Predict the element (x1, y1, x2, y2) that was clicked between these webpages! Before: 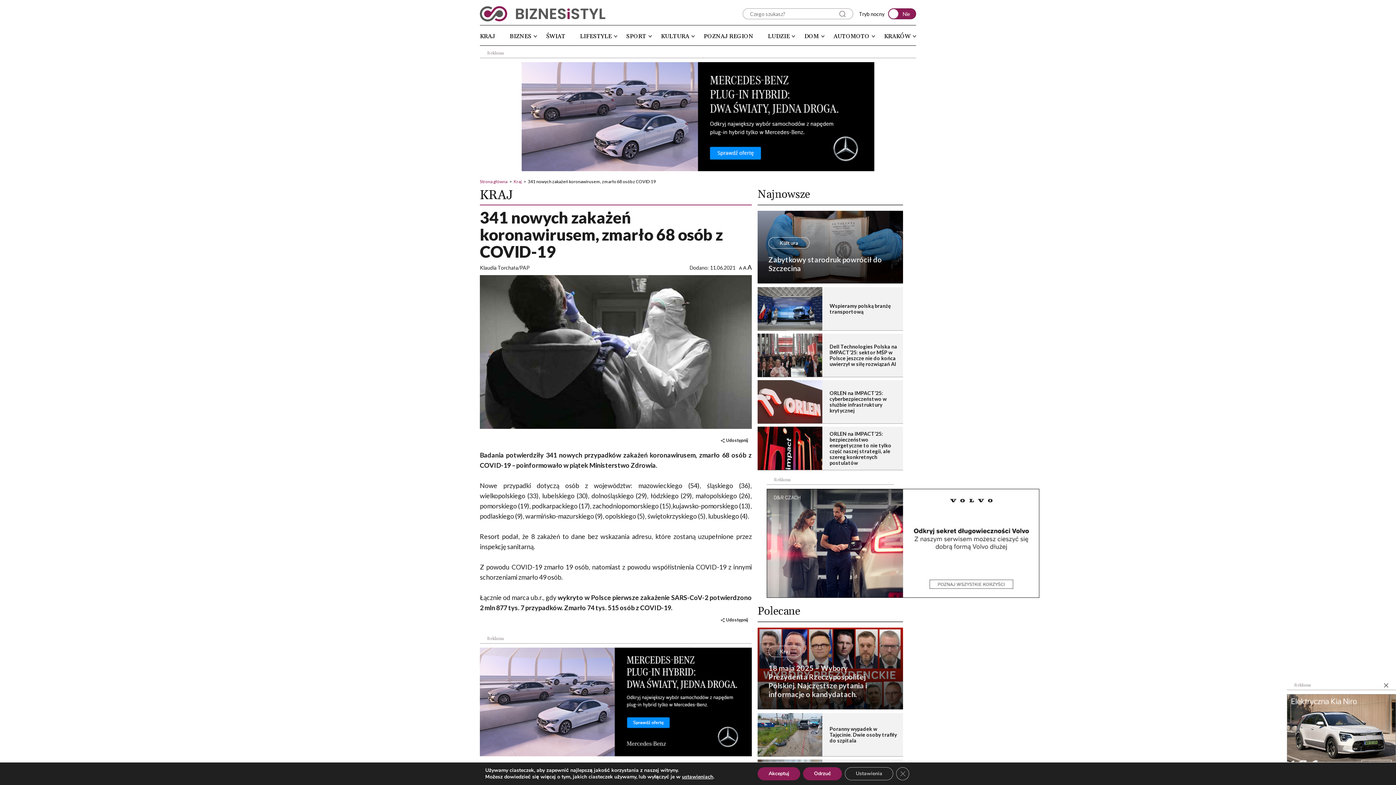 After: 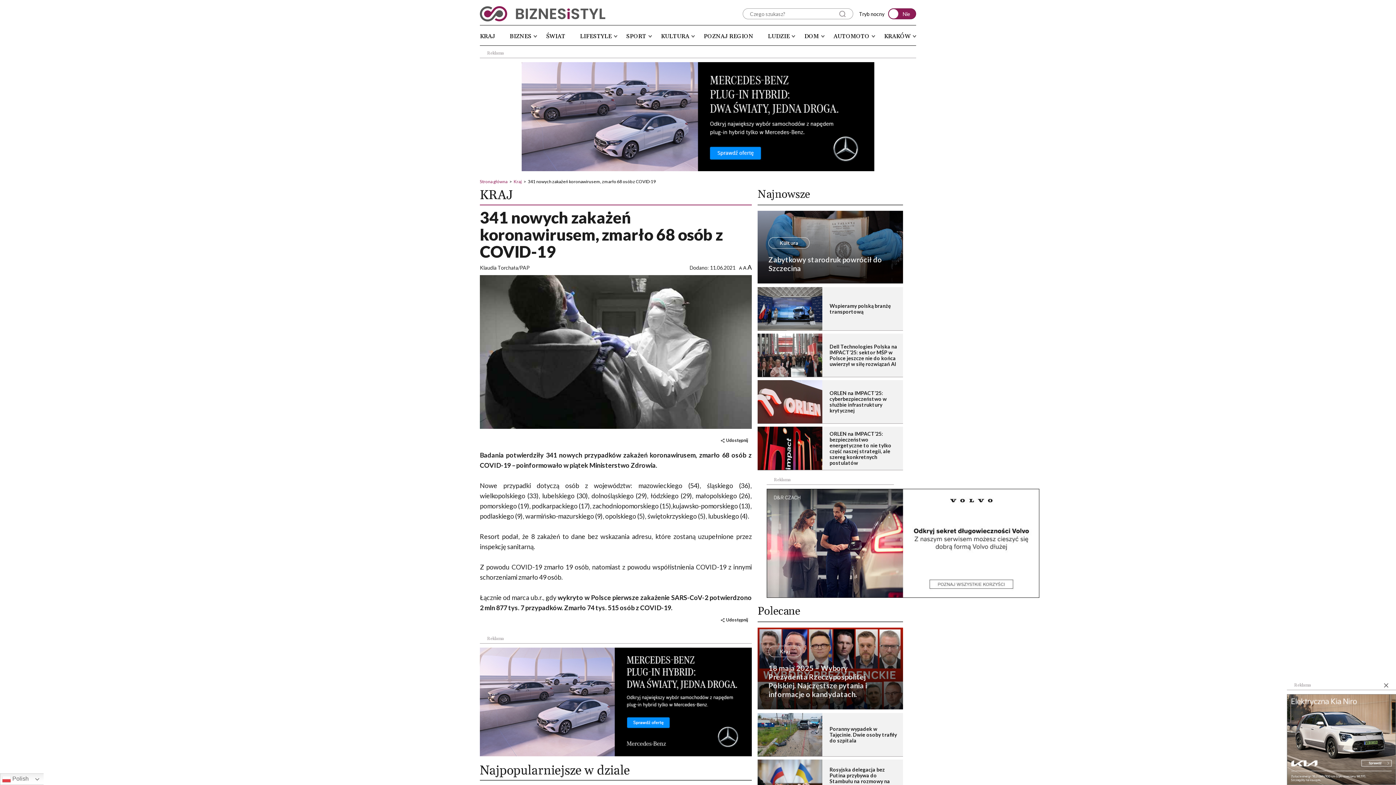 Action: bbox: (803, 767, 842, 780) label: Odrzuć